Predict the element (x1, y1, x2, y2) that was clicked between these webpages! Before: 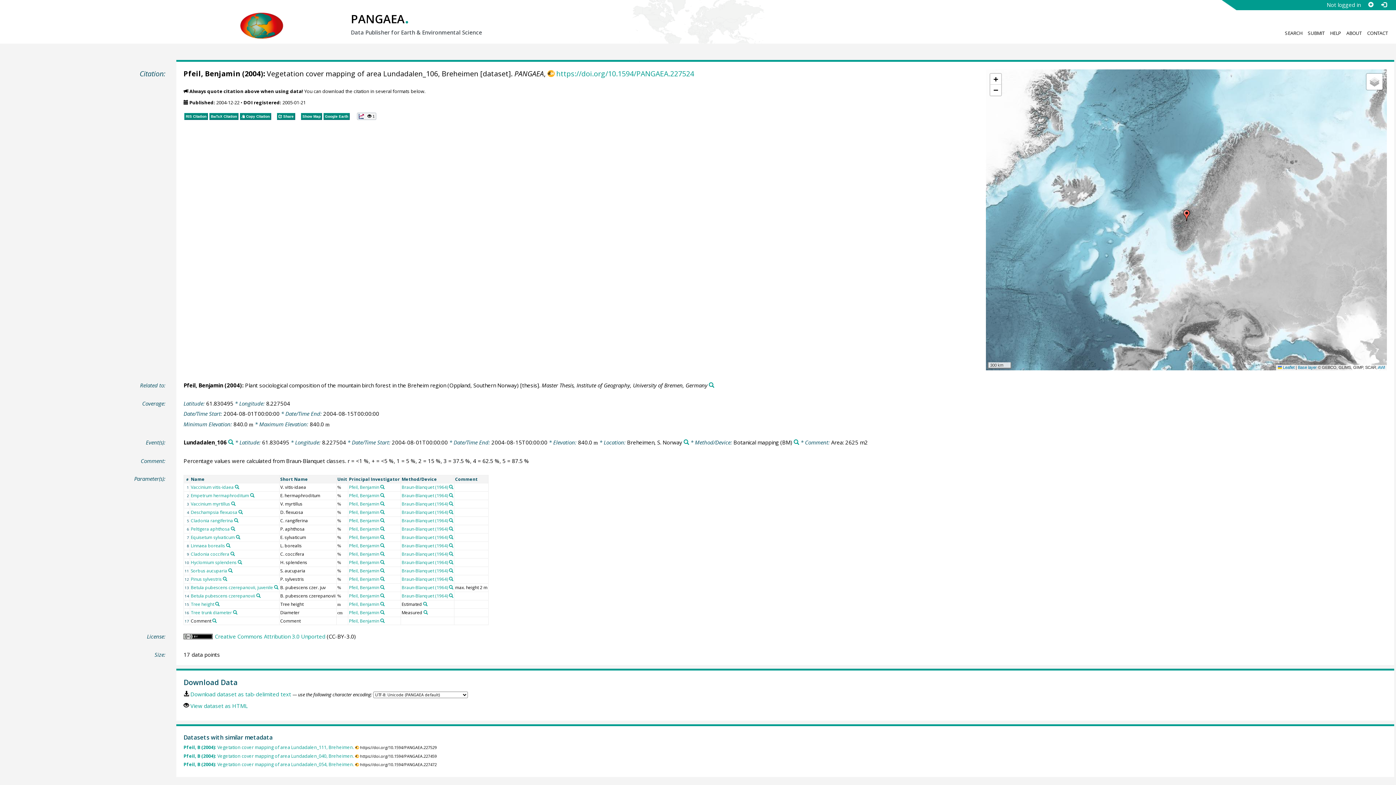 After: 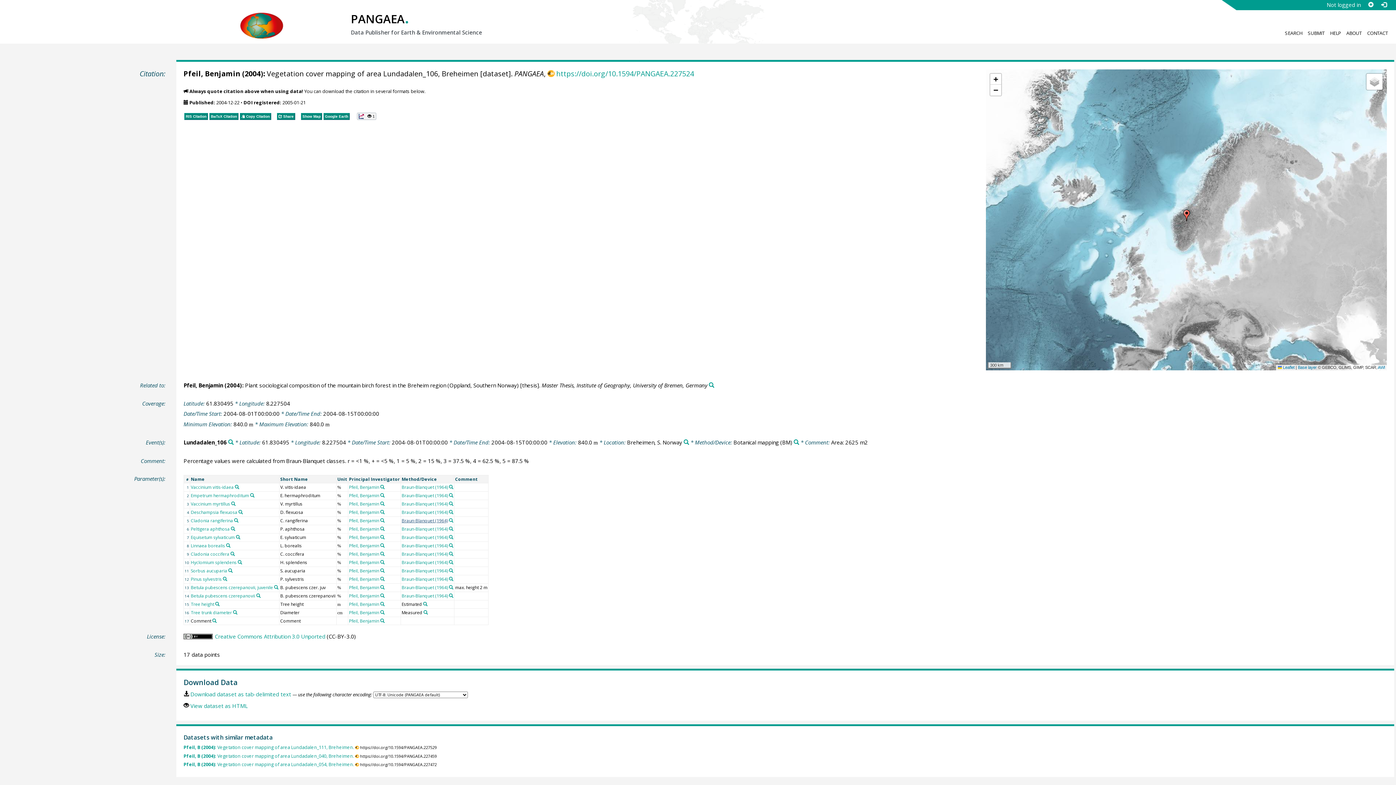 Action: label: Braun-Blanquet (1964) bbox: (401, 517, 447, 524)